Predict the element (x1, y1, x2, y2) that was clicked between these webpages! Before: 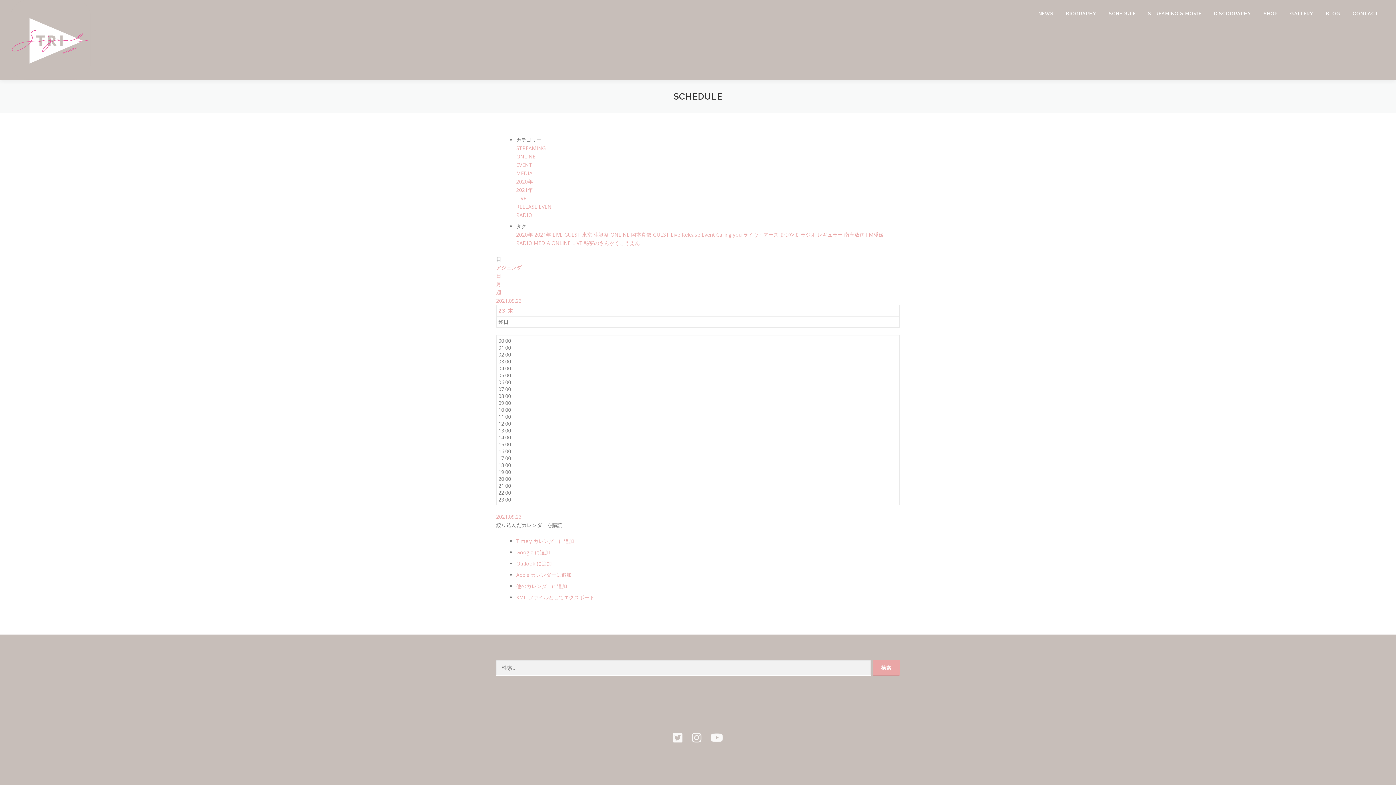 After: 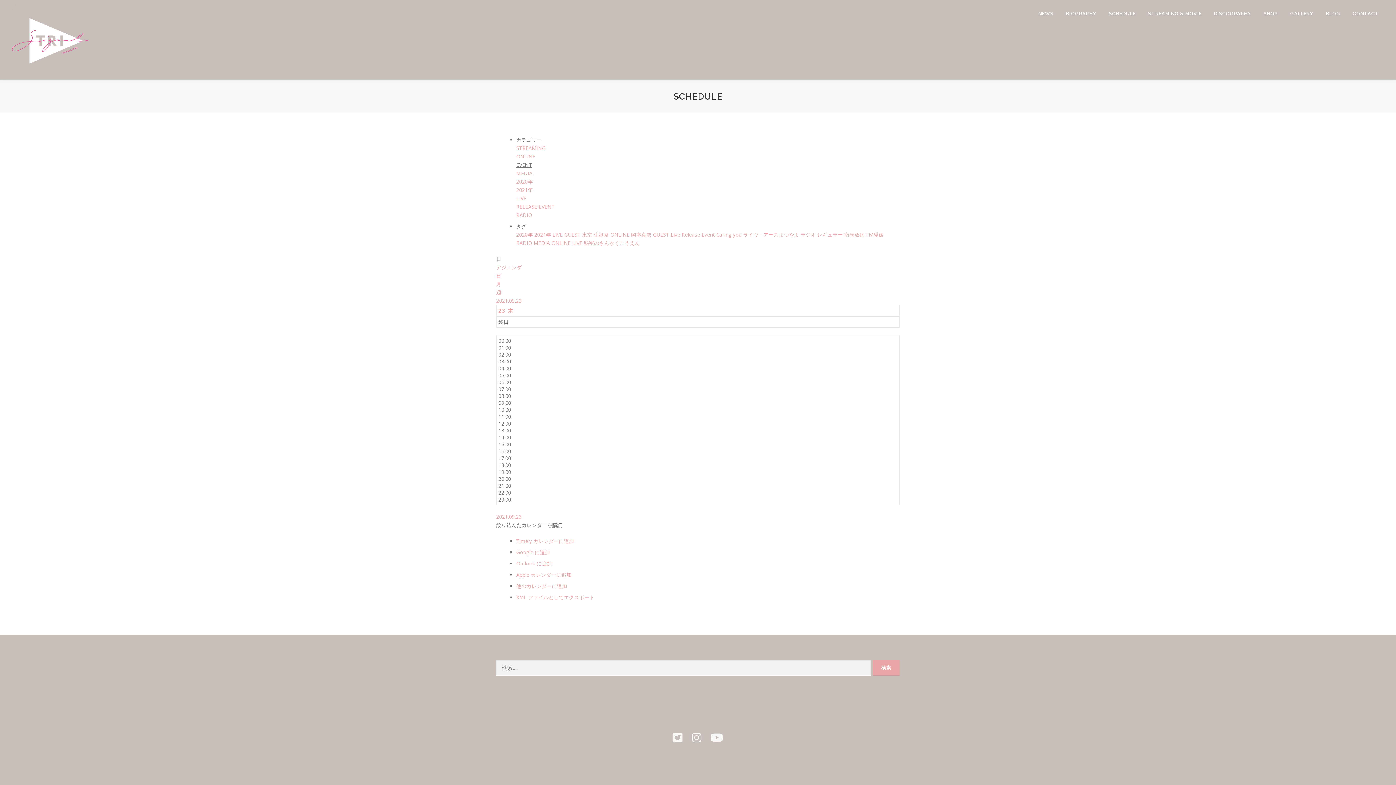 Action: label: EVENT bbox: (516, 161, 532, 168)